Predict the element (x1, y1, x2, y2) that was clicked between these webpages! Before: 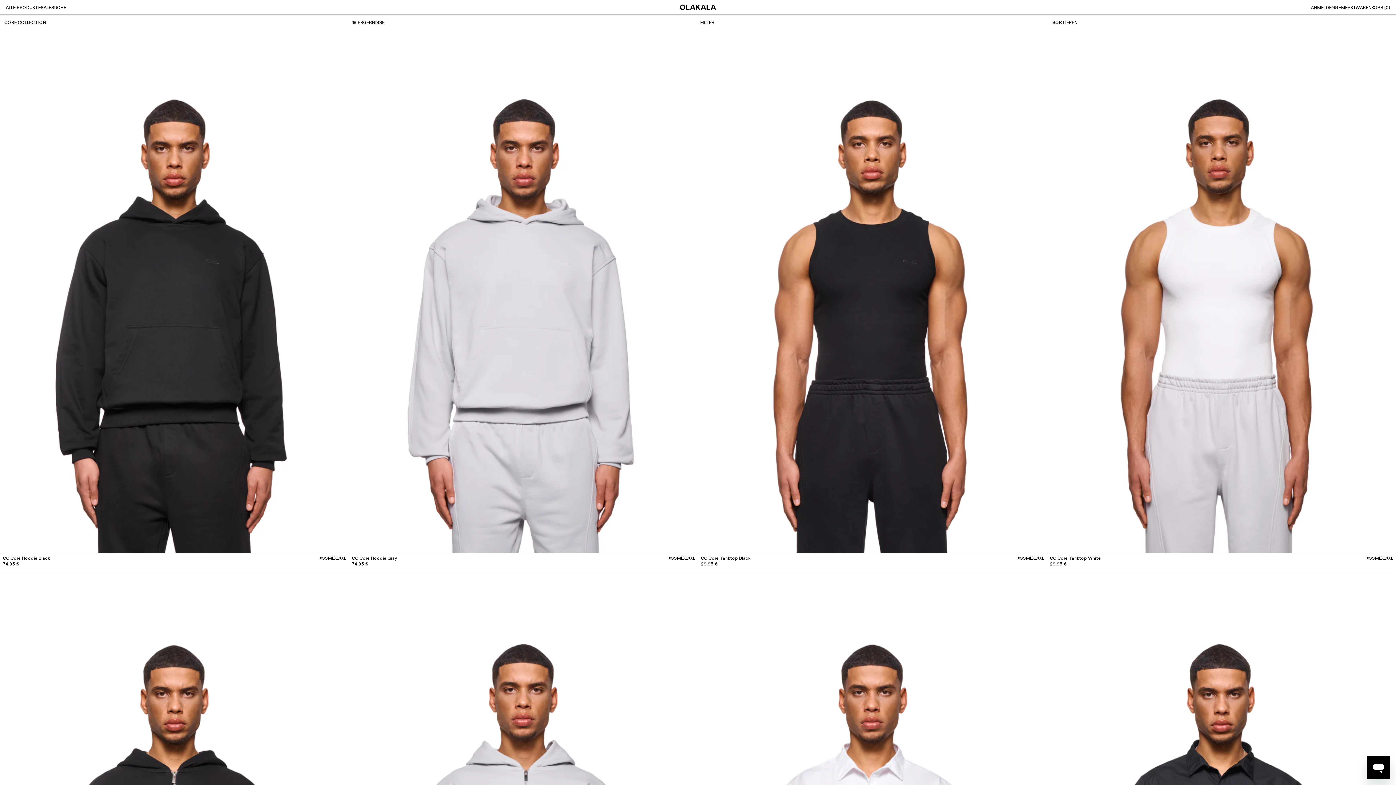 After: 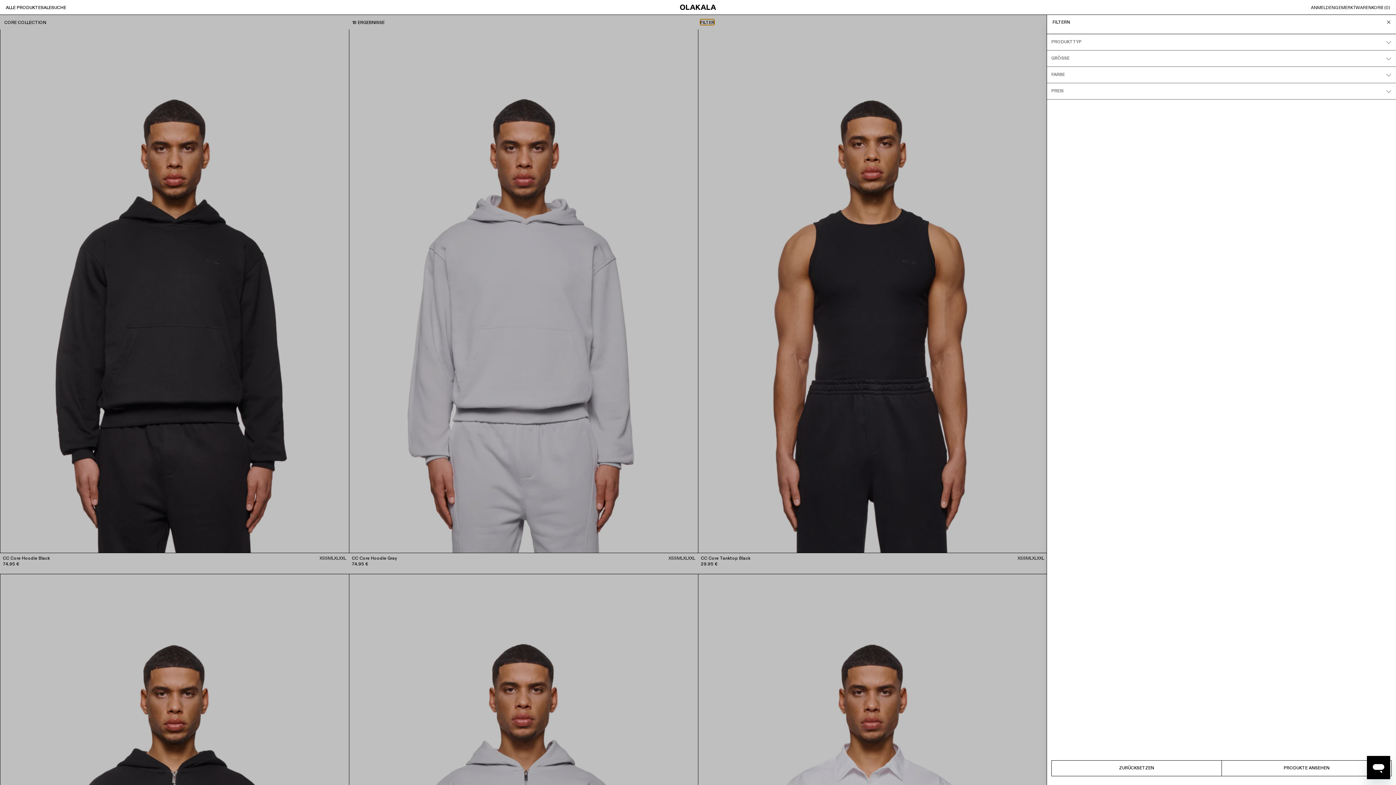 Action: bbox: (700, 19, 714, 25) label: FILTER